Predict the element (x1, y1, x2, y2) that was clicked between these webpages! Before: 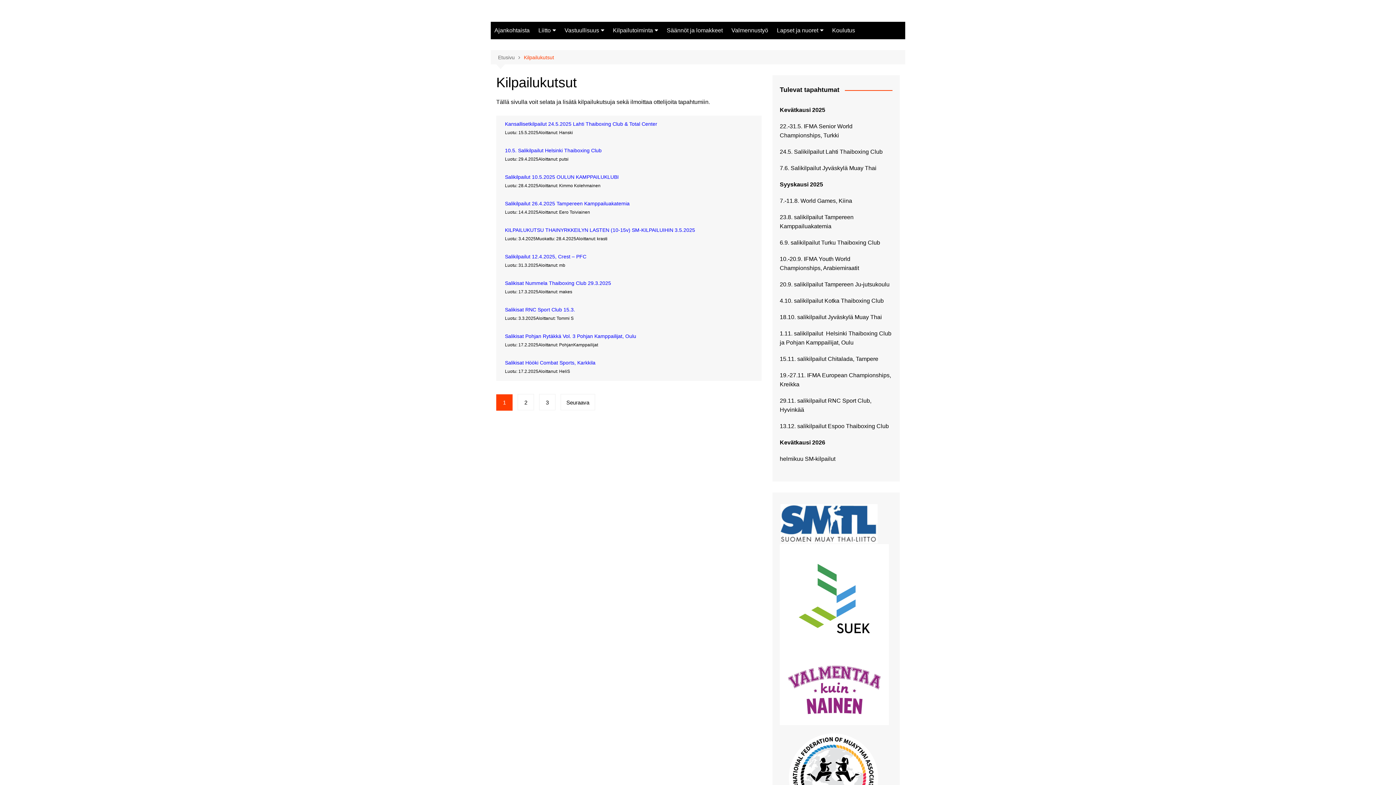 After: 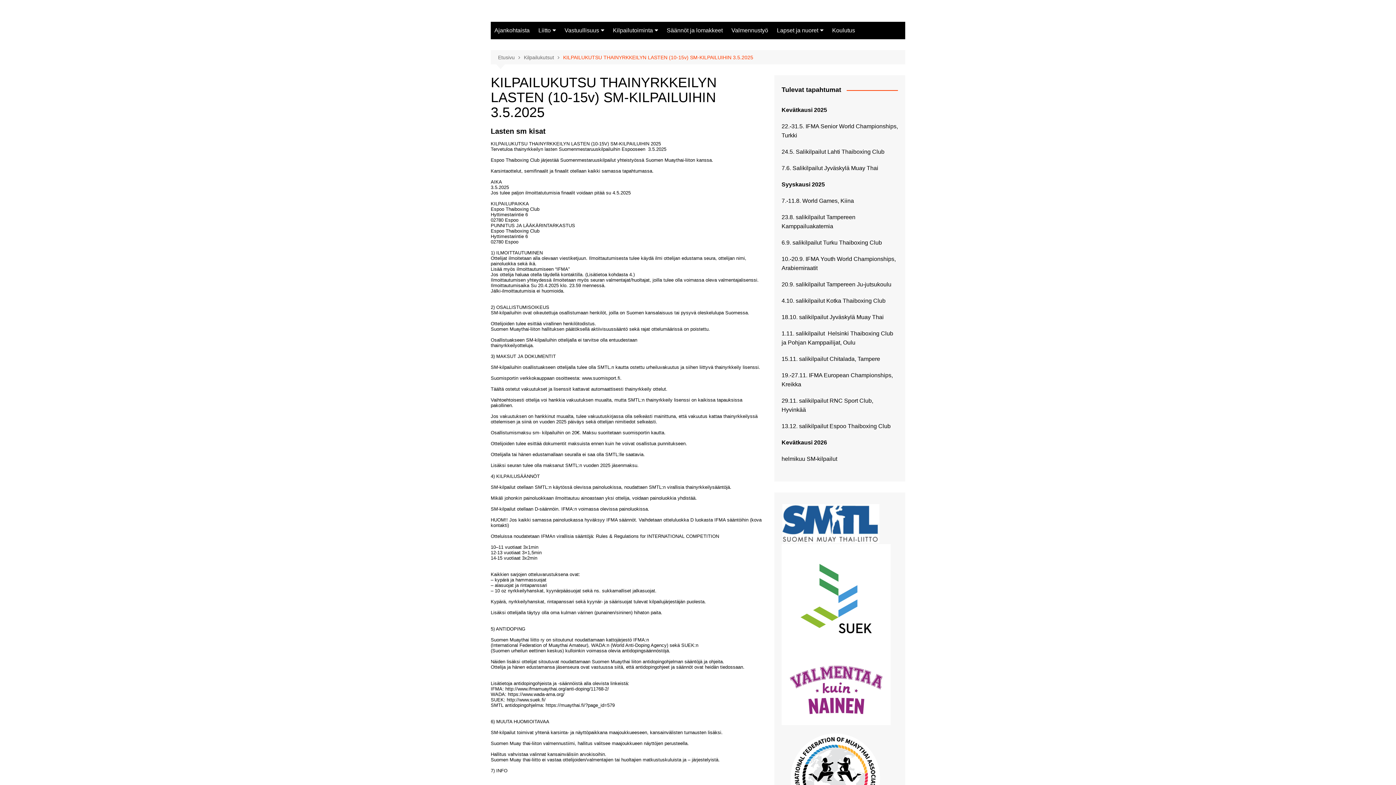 Action: bbox: (505, 227, 695, 233) label: KILPAILUKUTSU THAINYRKKEILYN LASTEN (10-15v) SM-KILPAILUIHIN 3.5.2025